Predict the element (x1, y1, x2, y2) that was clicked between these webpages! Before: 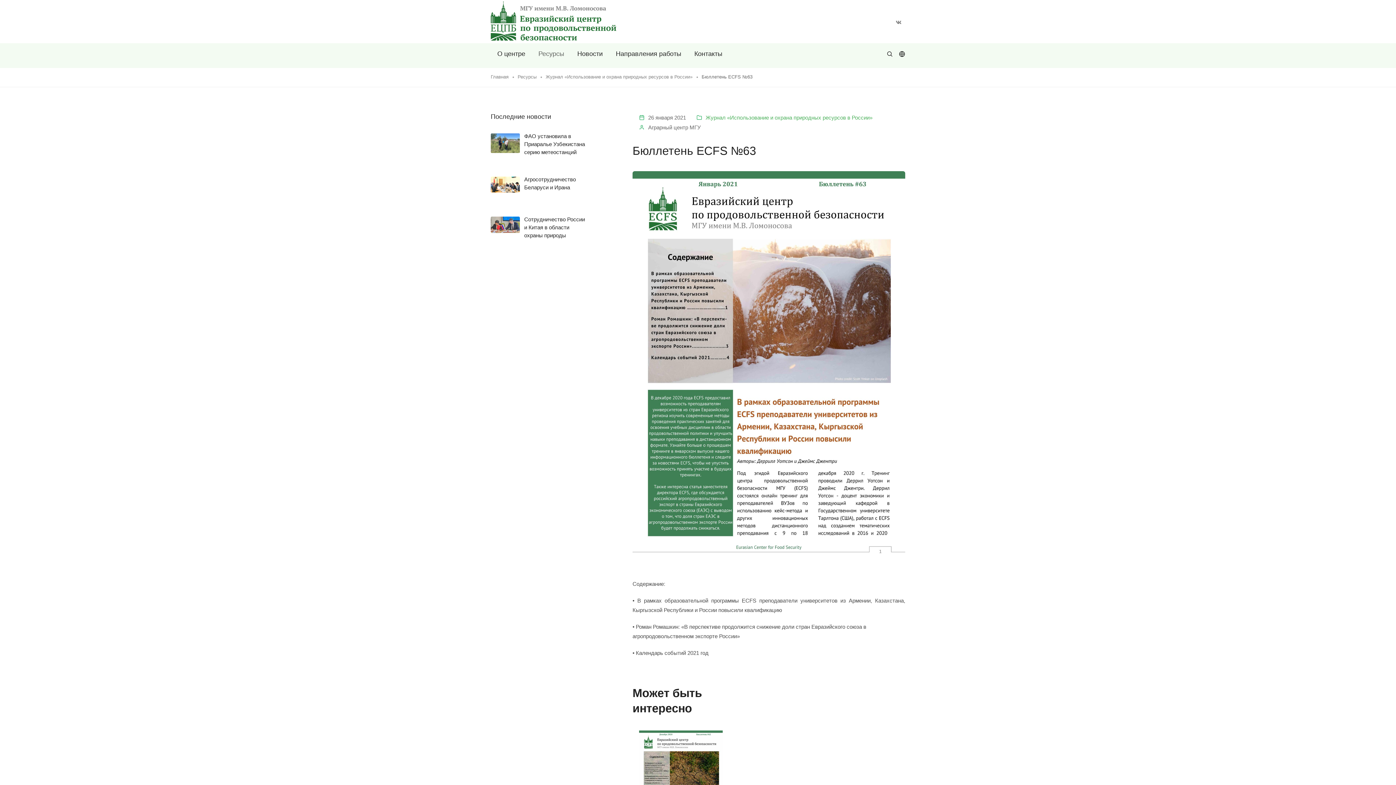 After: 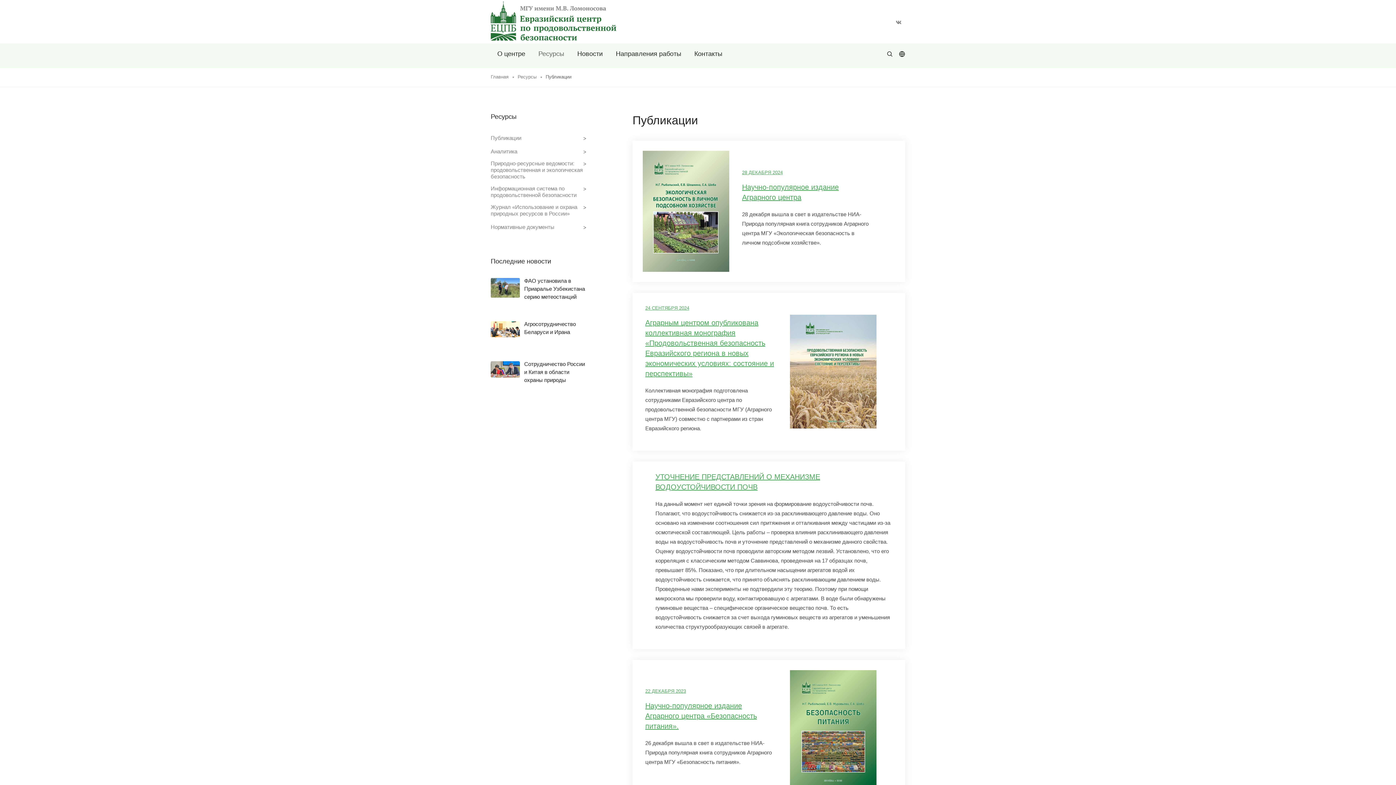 Action: bbox: (517, 74, 536, 79) label: Ресурсы